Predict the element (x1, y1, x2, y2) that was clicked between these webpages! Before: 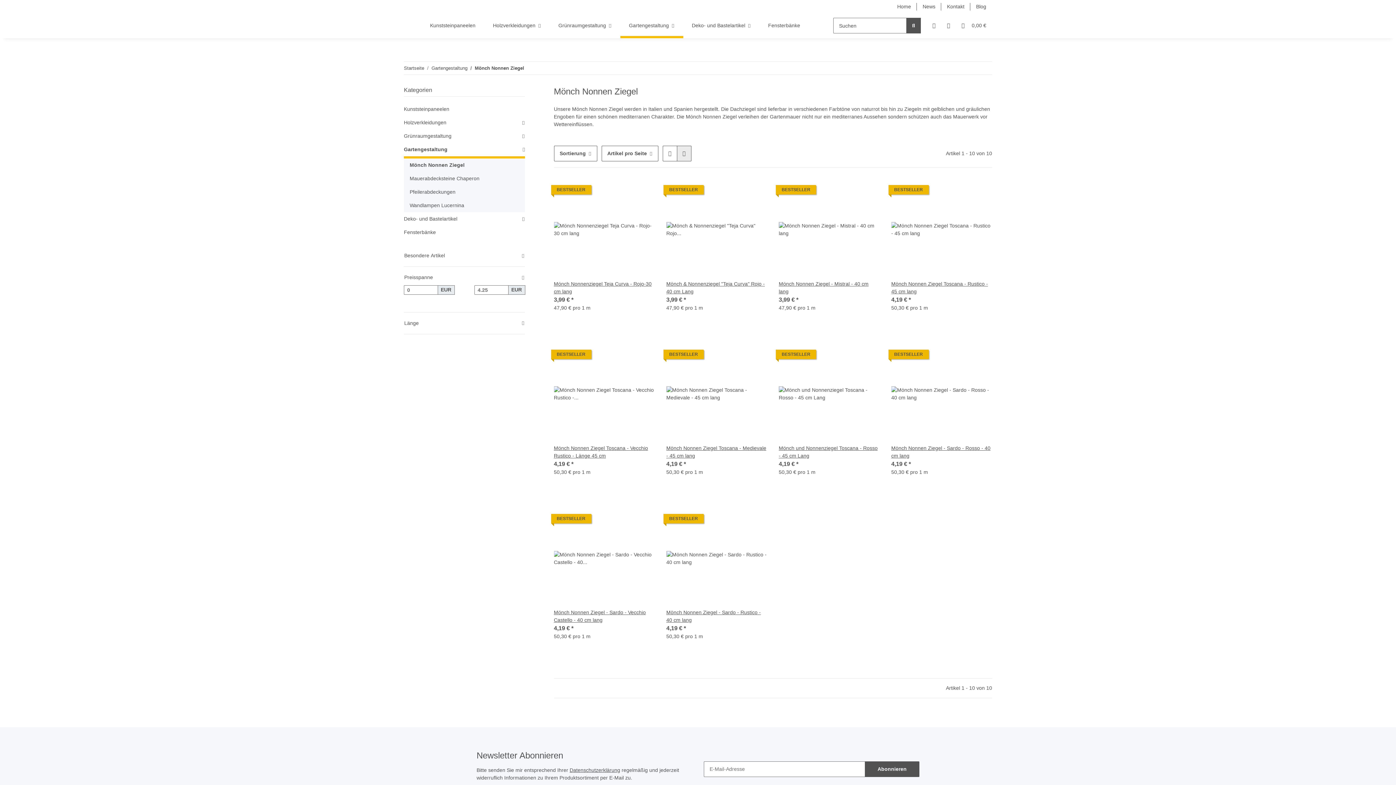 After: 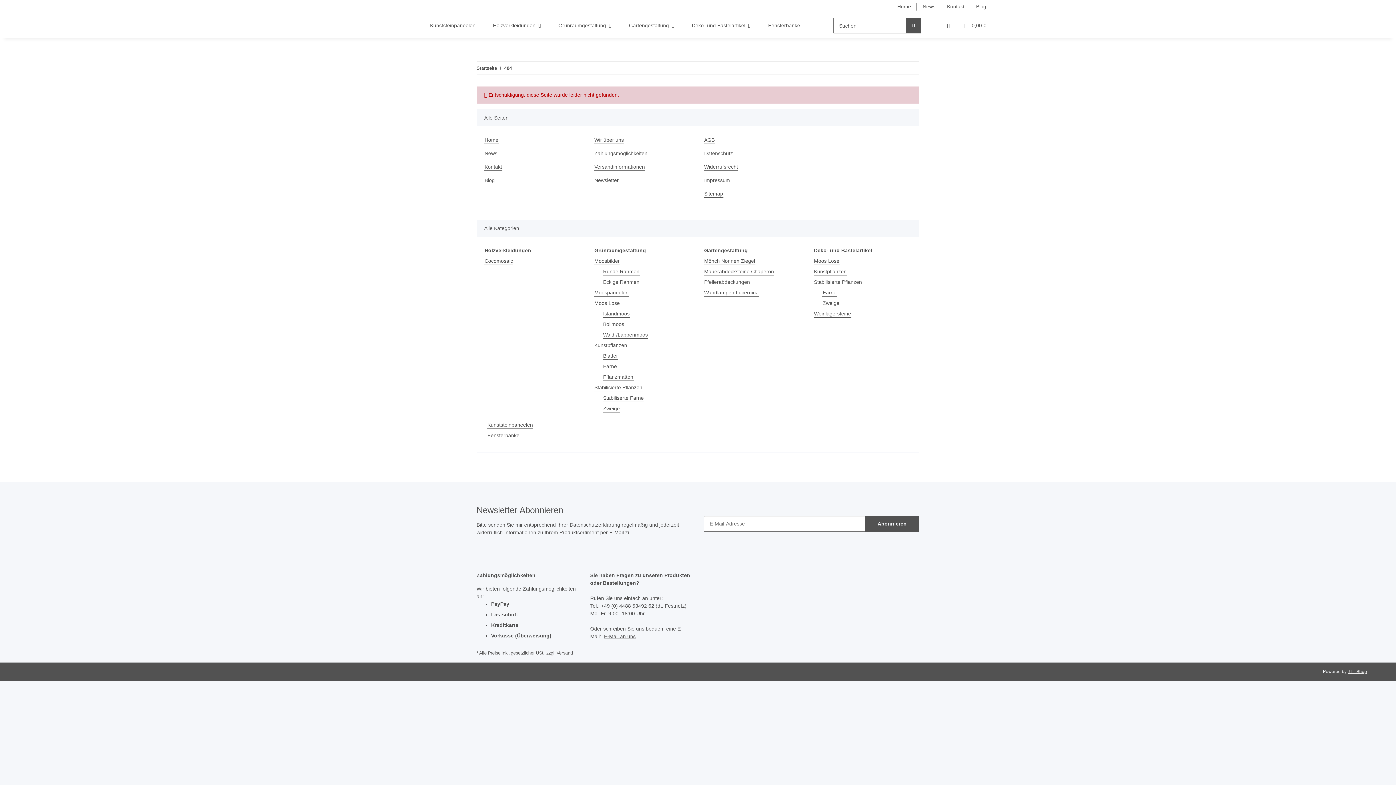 Action: bbox: (906, 17, 921, 33) label: Suchen